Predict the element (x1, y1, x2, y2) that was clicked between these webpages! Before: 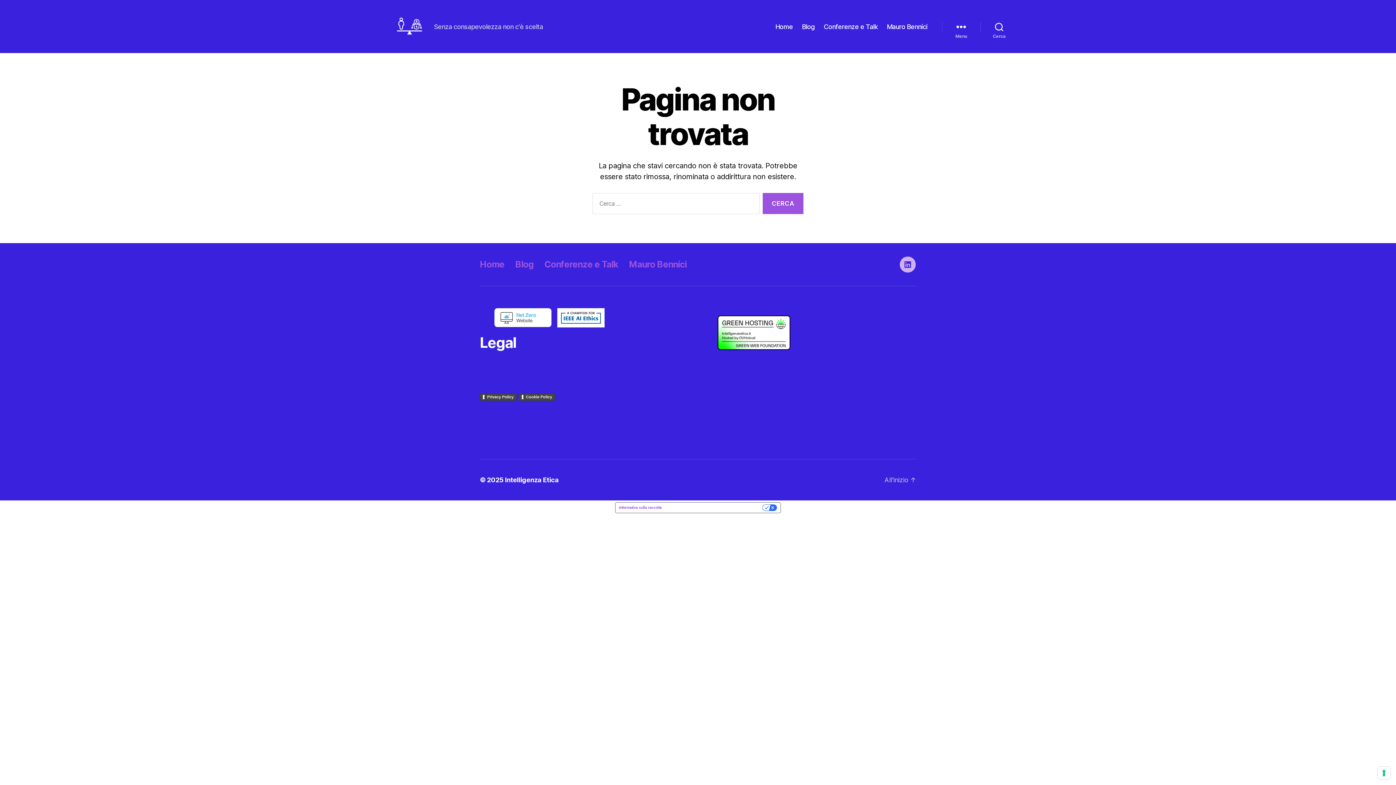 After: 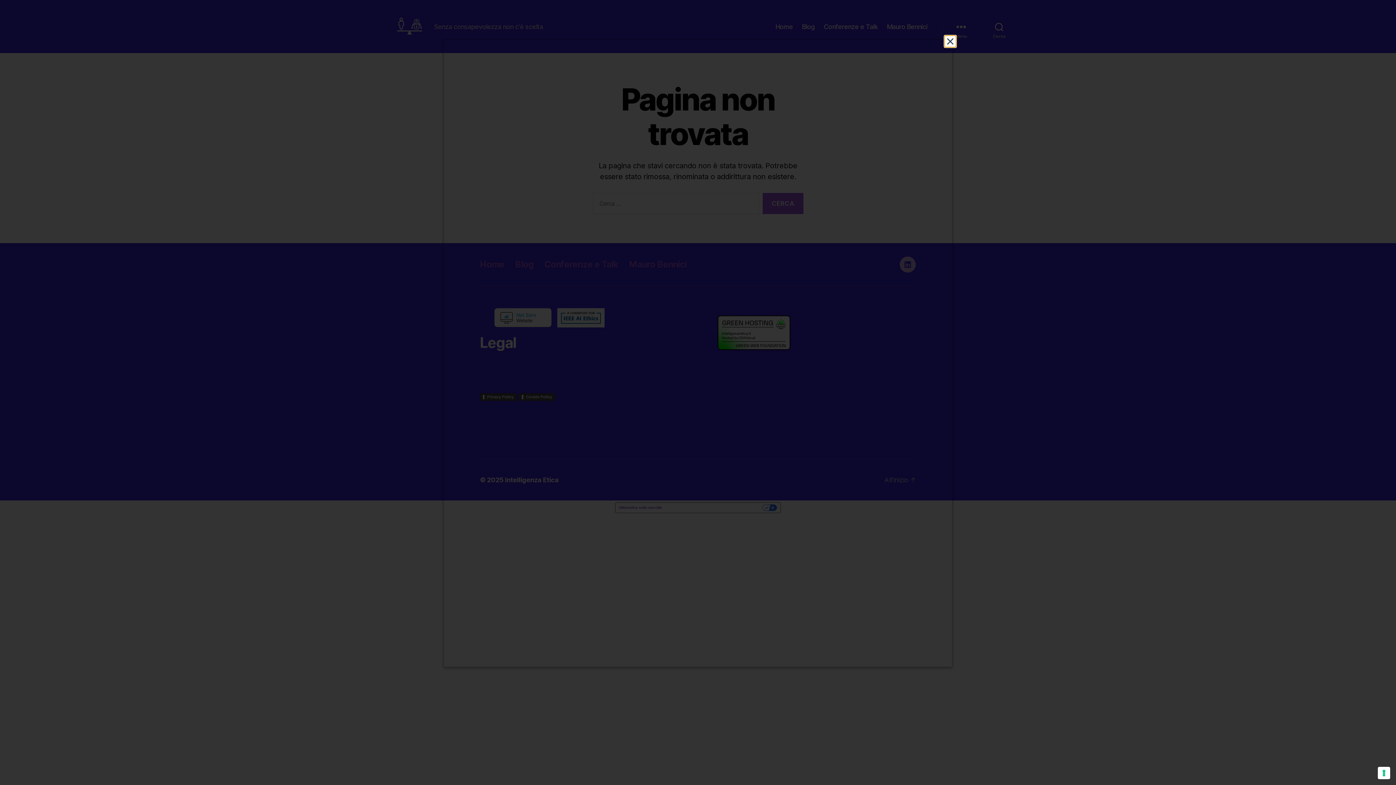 Action: label: Cookie Policy bbox: (518, 393, 555, 401)